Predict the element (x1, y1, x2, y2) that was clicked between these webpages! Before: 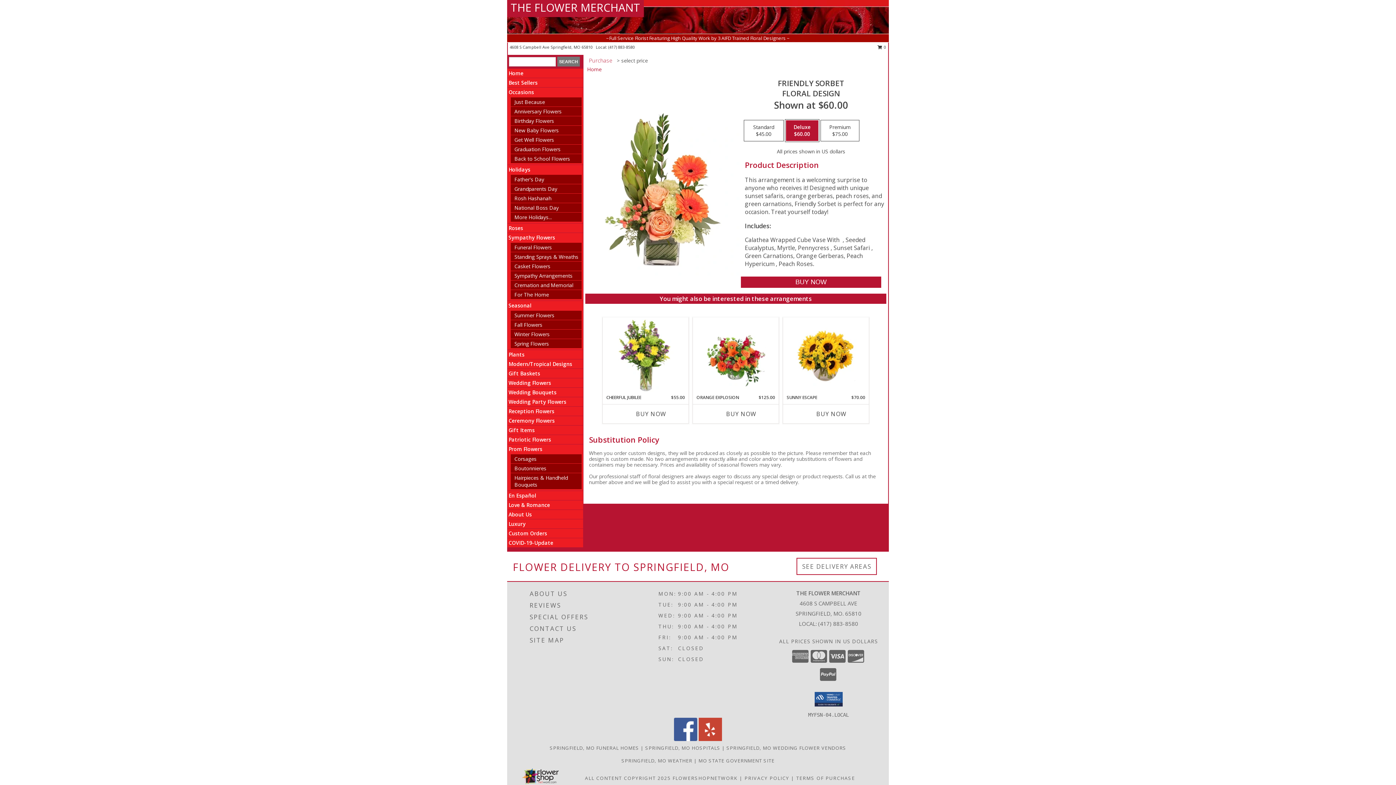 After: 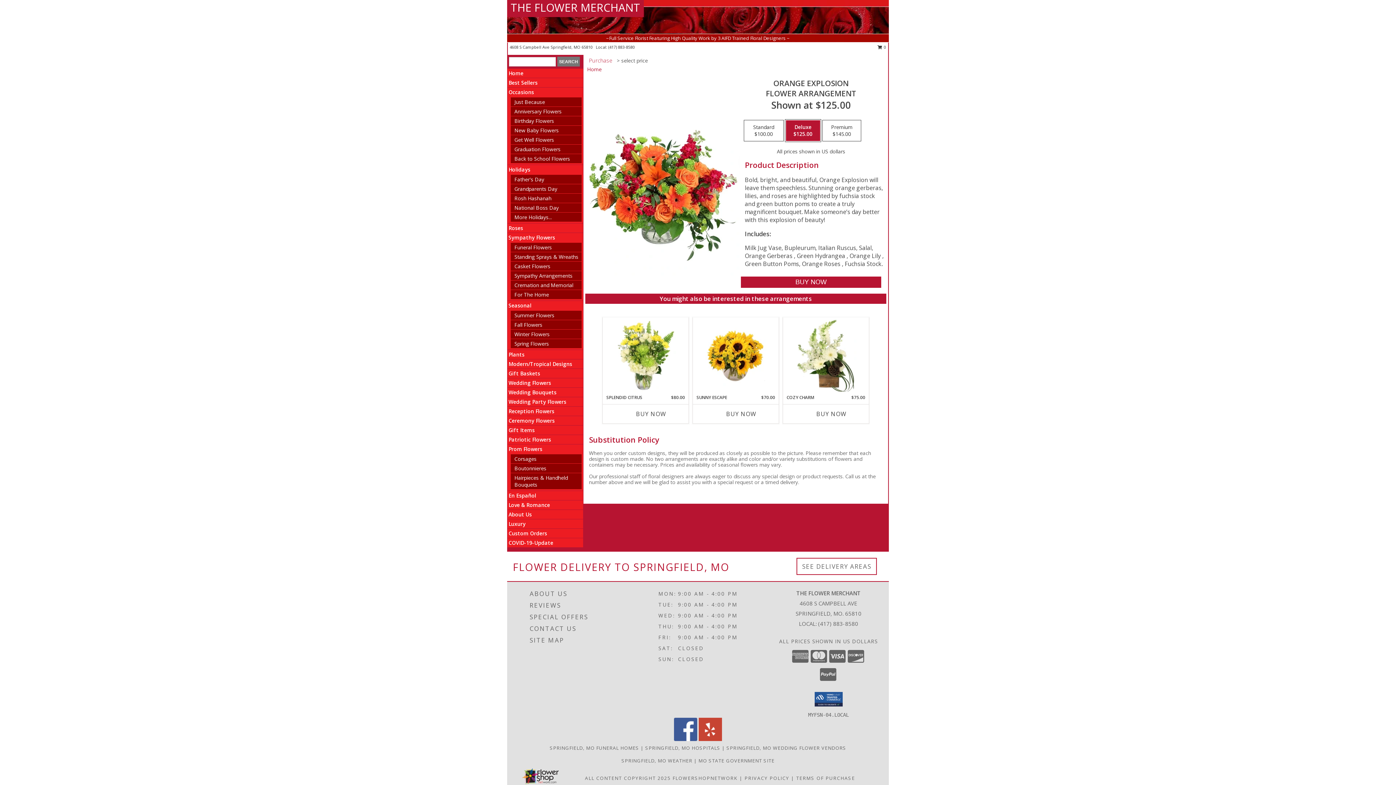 Action: label: View Orange Explosion Flower Arrangement Info bbox: (705, 319, 766, 392)